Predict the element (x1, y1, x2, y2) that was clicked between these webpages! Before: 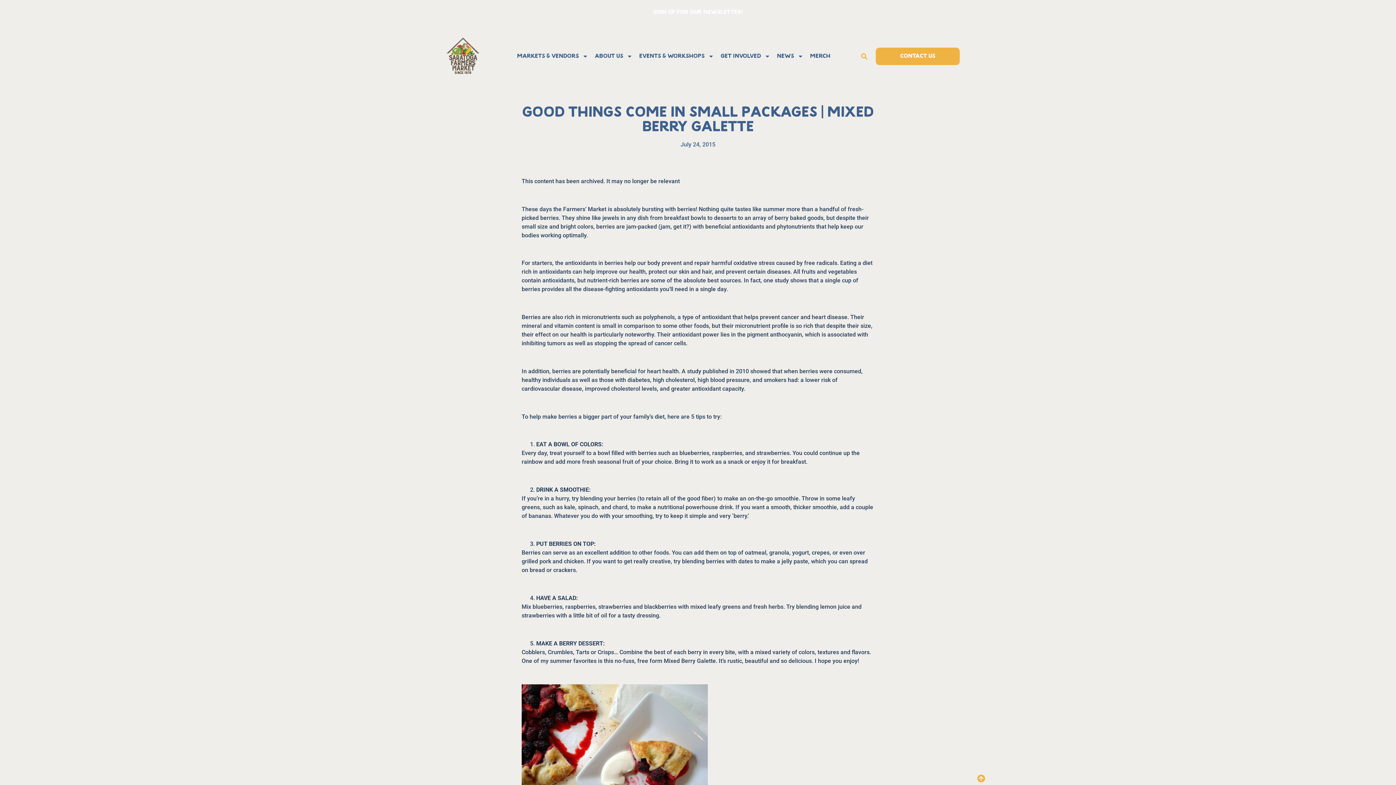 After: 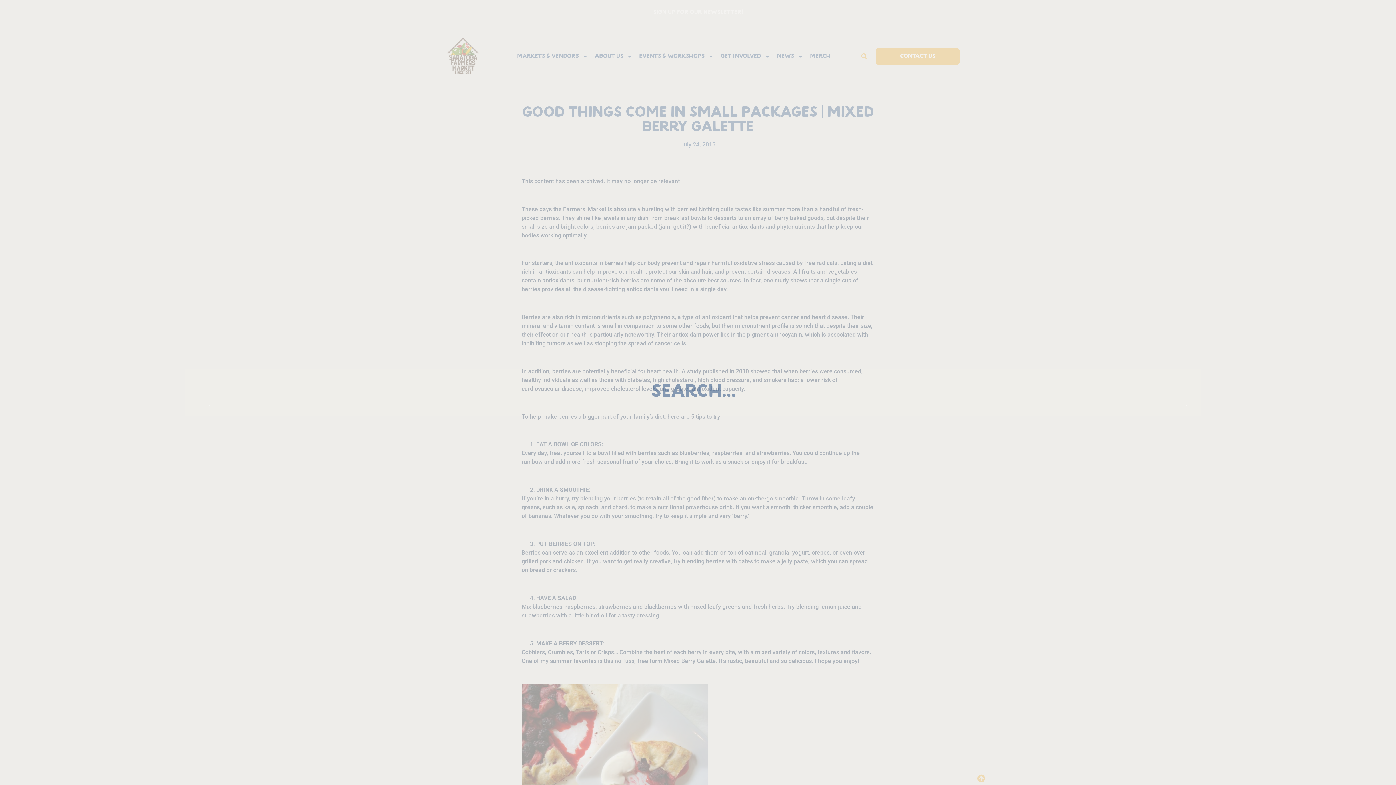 Action: label: Search bbox: (859, 50, 869, 61)